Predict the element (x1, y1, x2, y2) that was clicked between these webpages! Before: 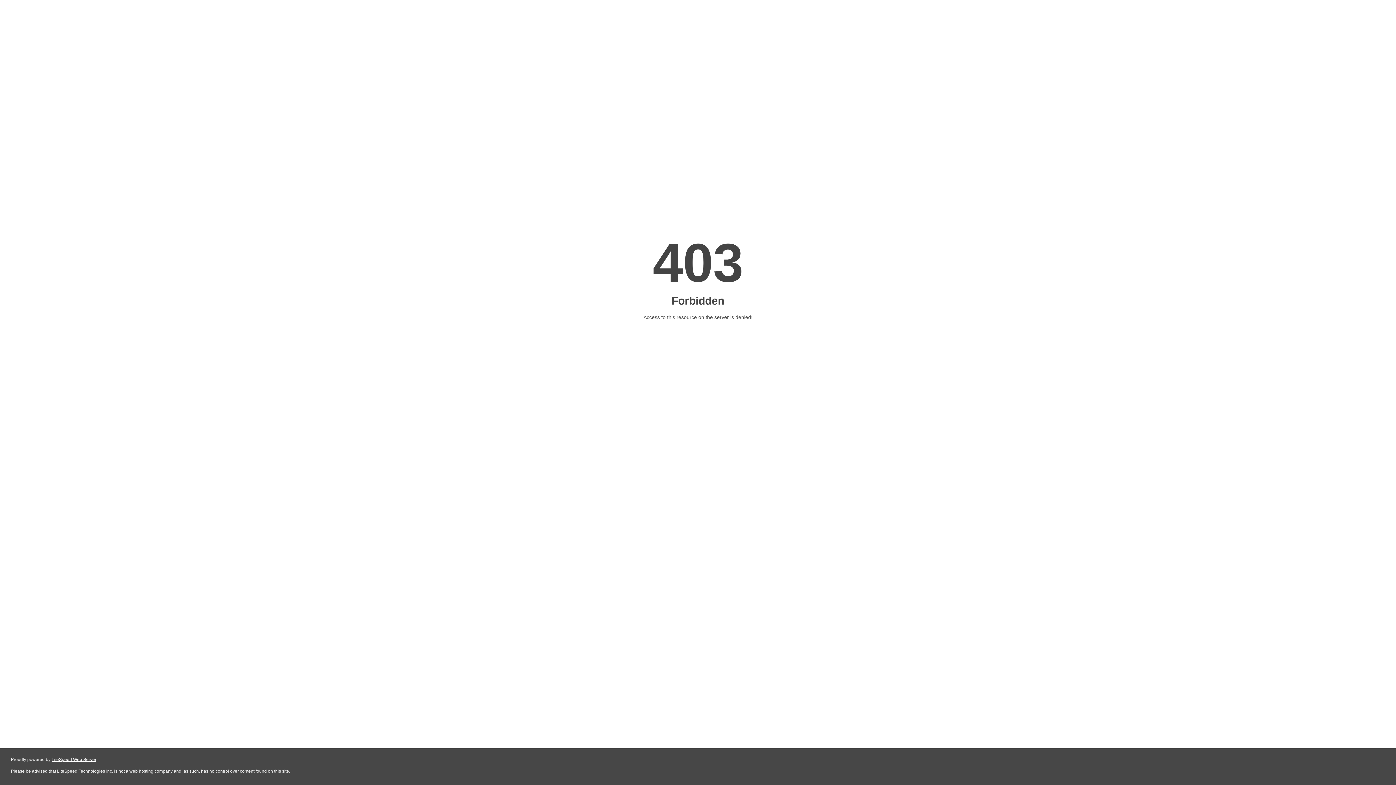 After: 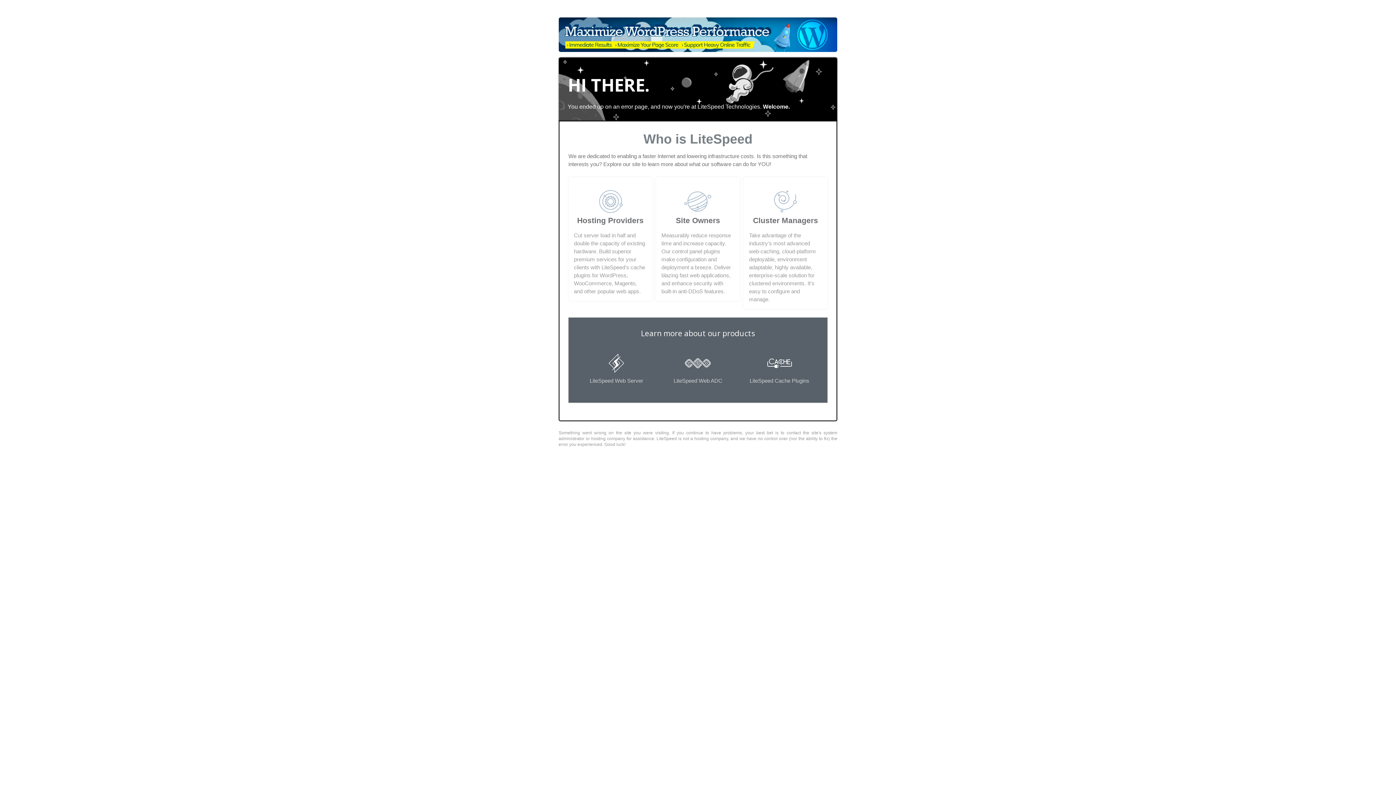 Action: label: LiteSpeed Web Server bbox: (51, 757, 96, 762)